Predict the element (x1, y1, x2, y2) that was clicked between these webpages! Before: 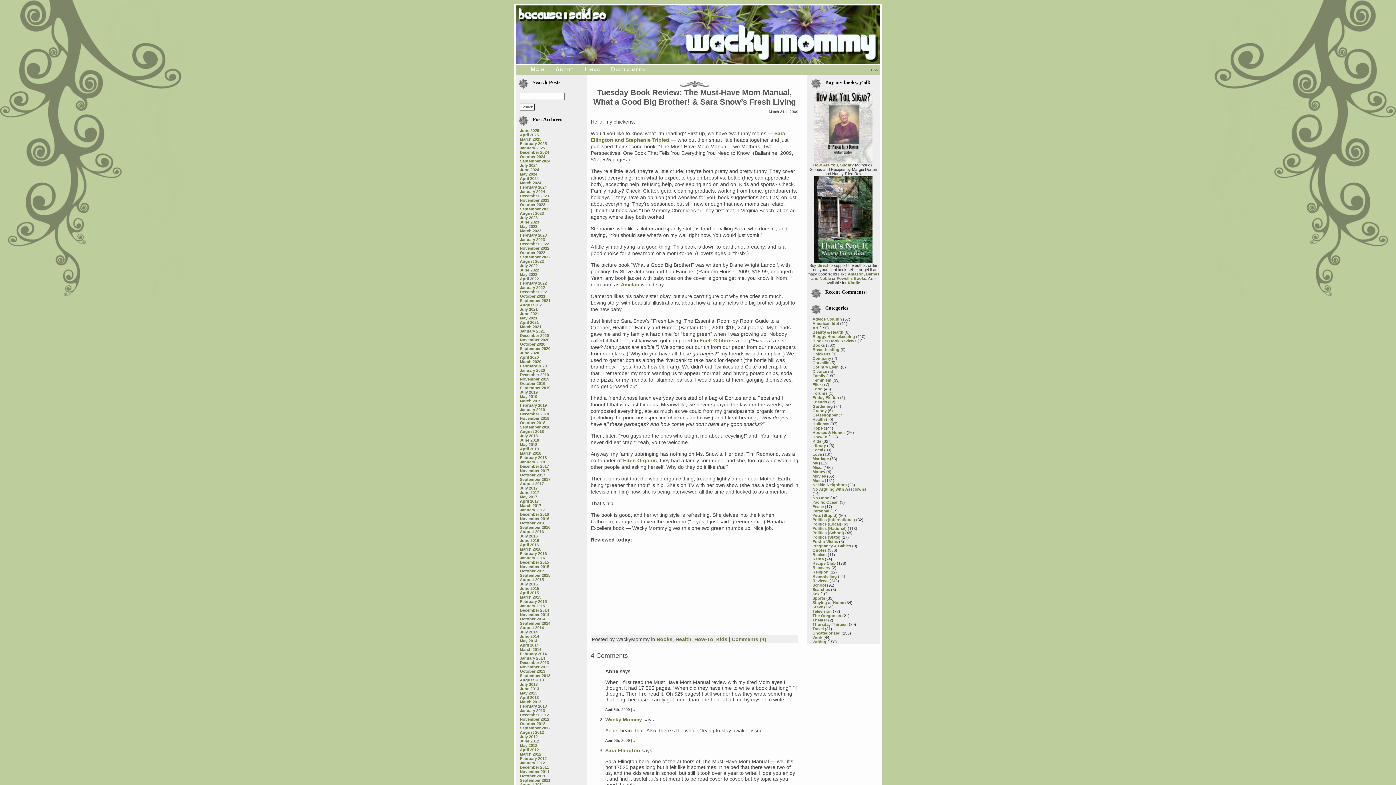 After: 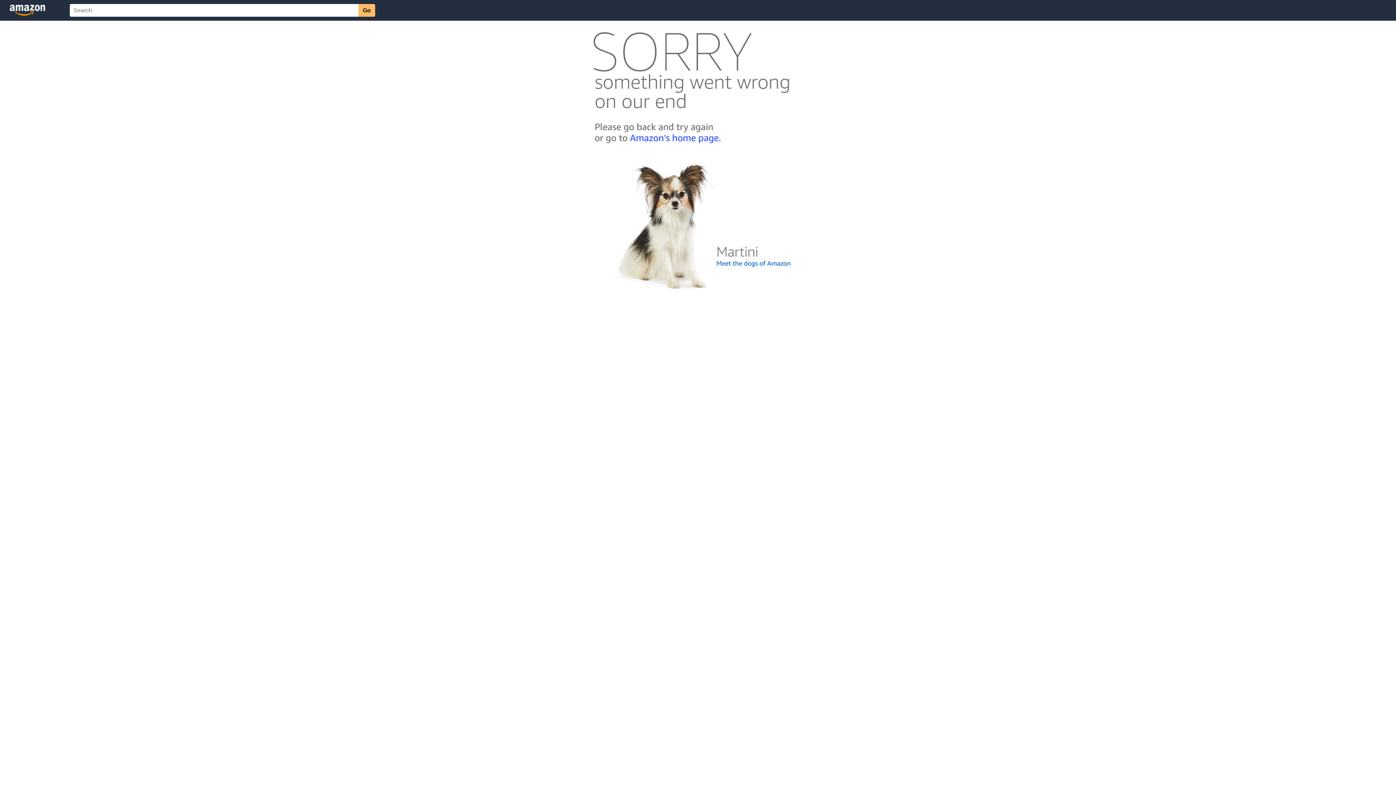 Action: label: How Are You, Sugar? bbox: (813, 162, 854, 167)